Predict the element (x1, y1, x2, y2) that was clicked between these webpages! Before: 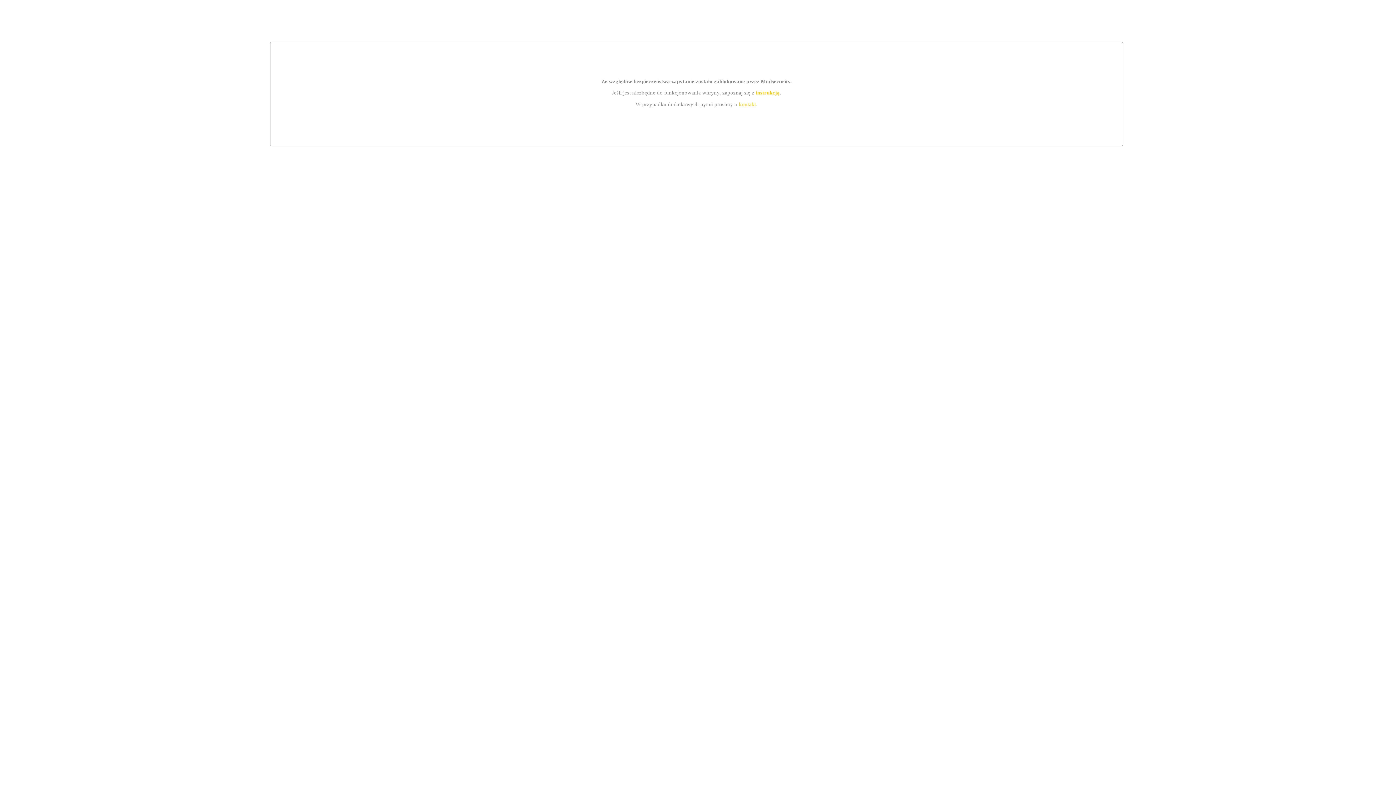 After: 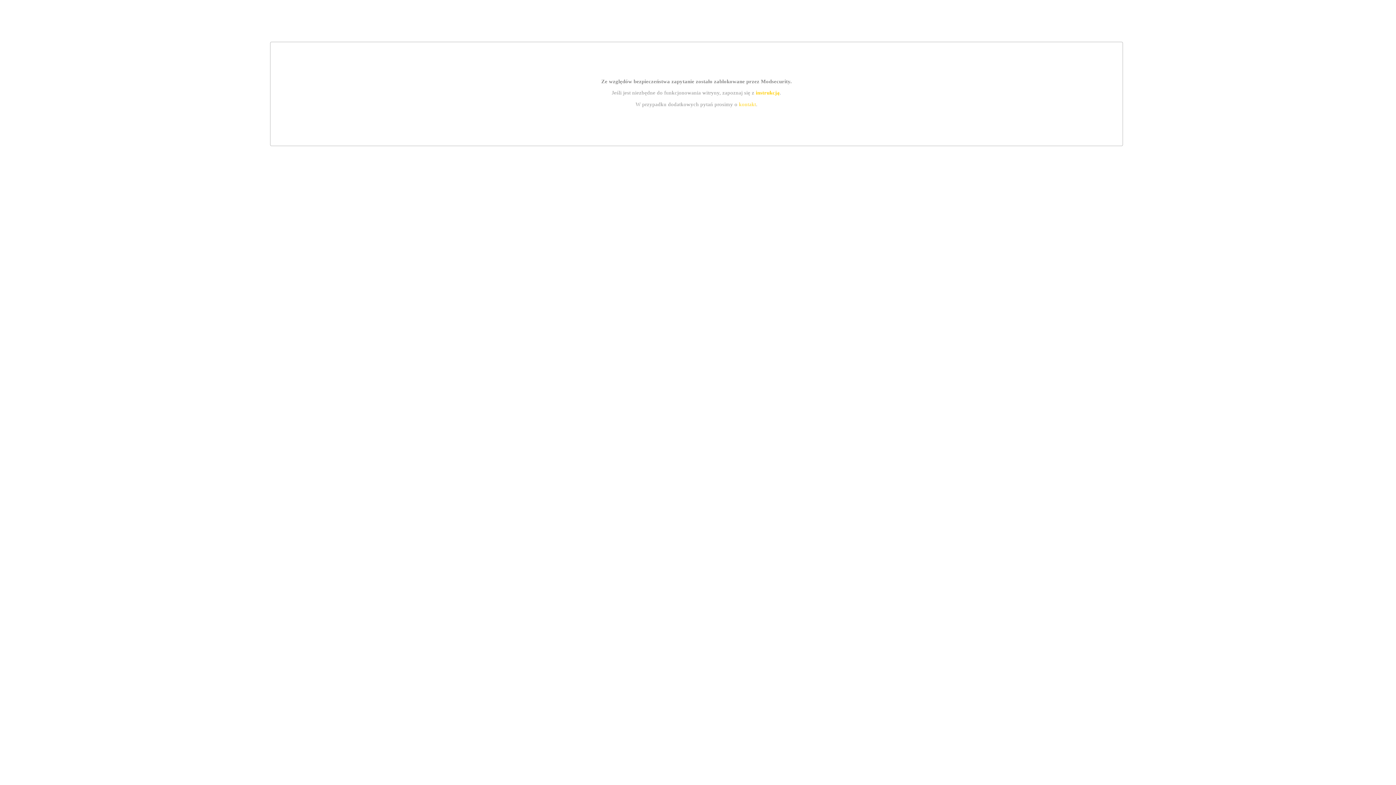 Action: label: instrukcją bbox: (755, 89, 779, 95)